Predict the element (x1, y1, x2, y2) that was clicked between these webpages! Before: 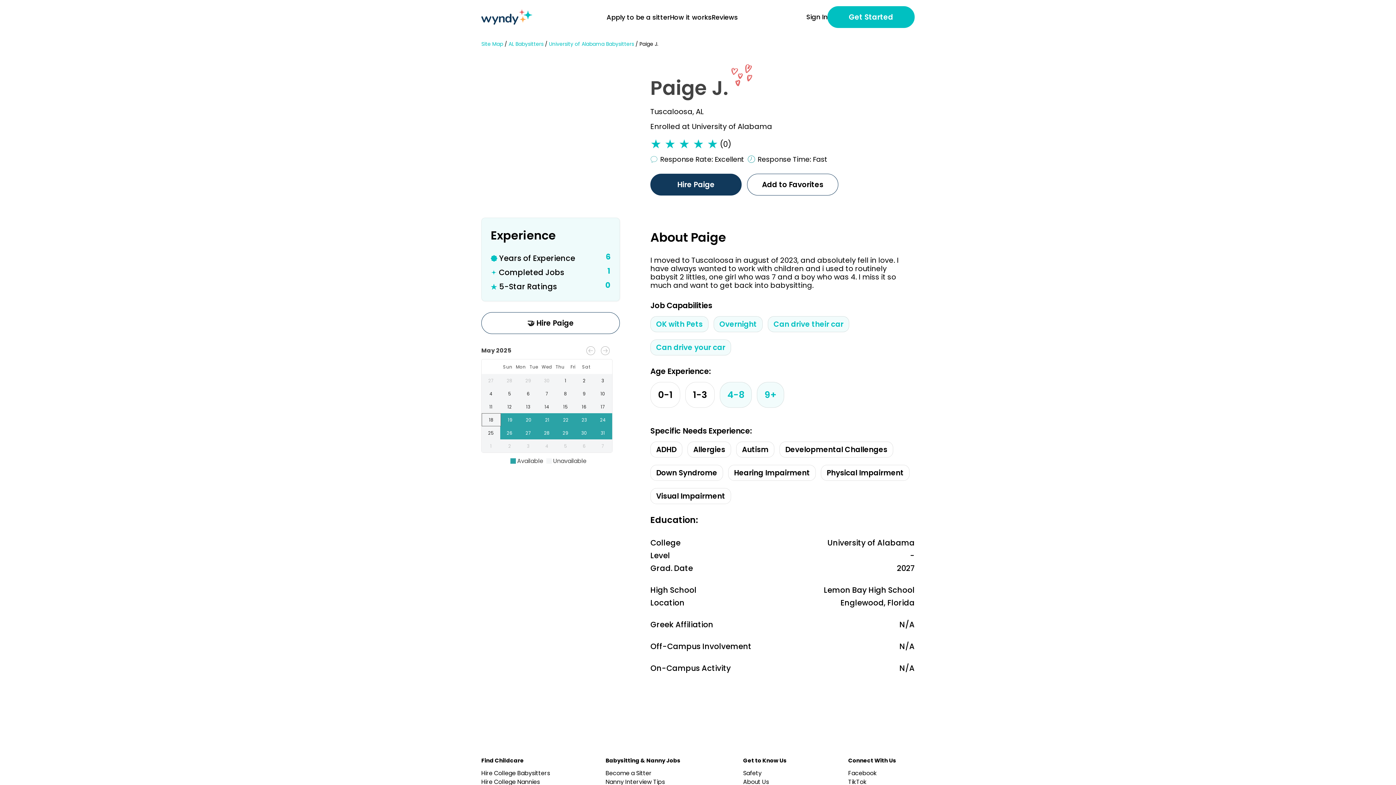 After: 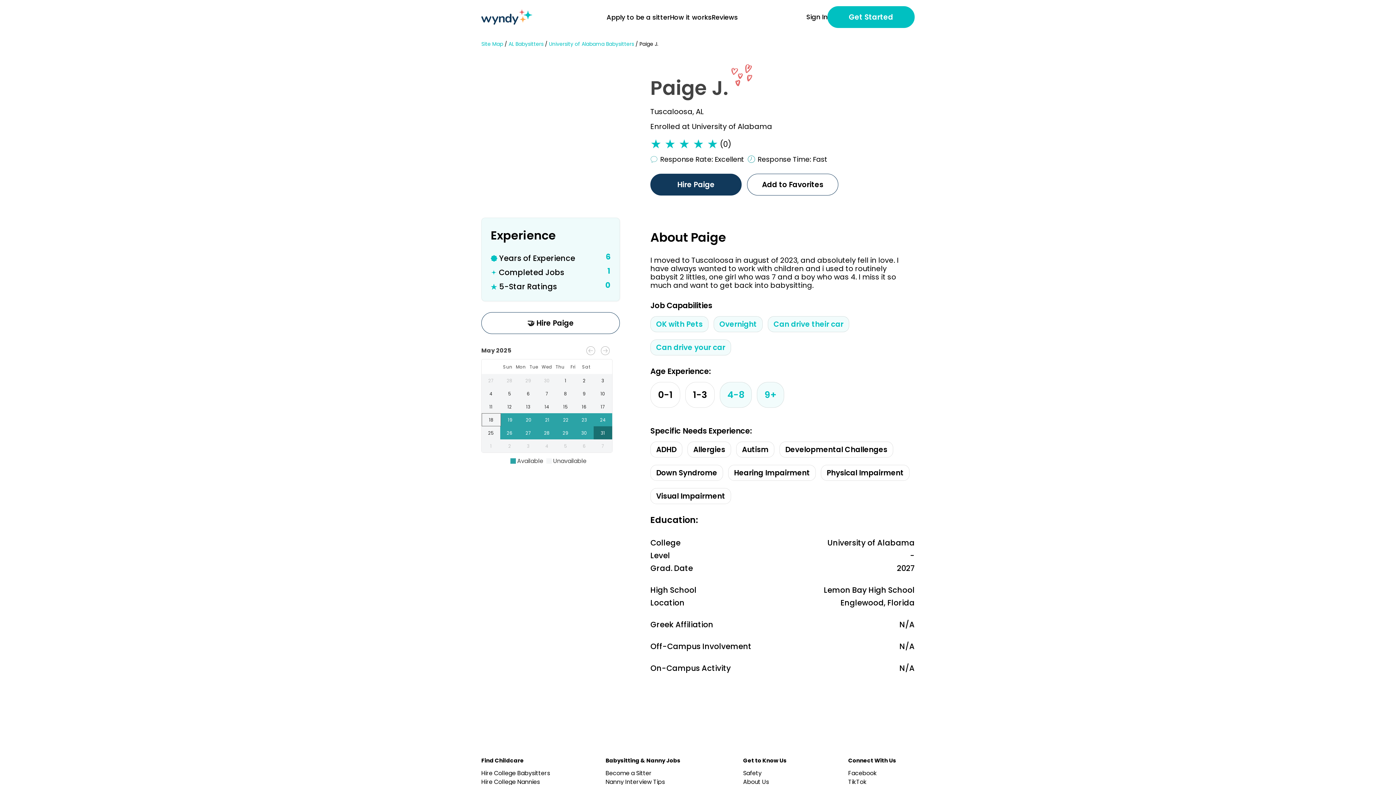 Action: bbox: (593, 426, 612, 439) label: 31